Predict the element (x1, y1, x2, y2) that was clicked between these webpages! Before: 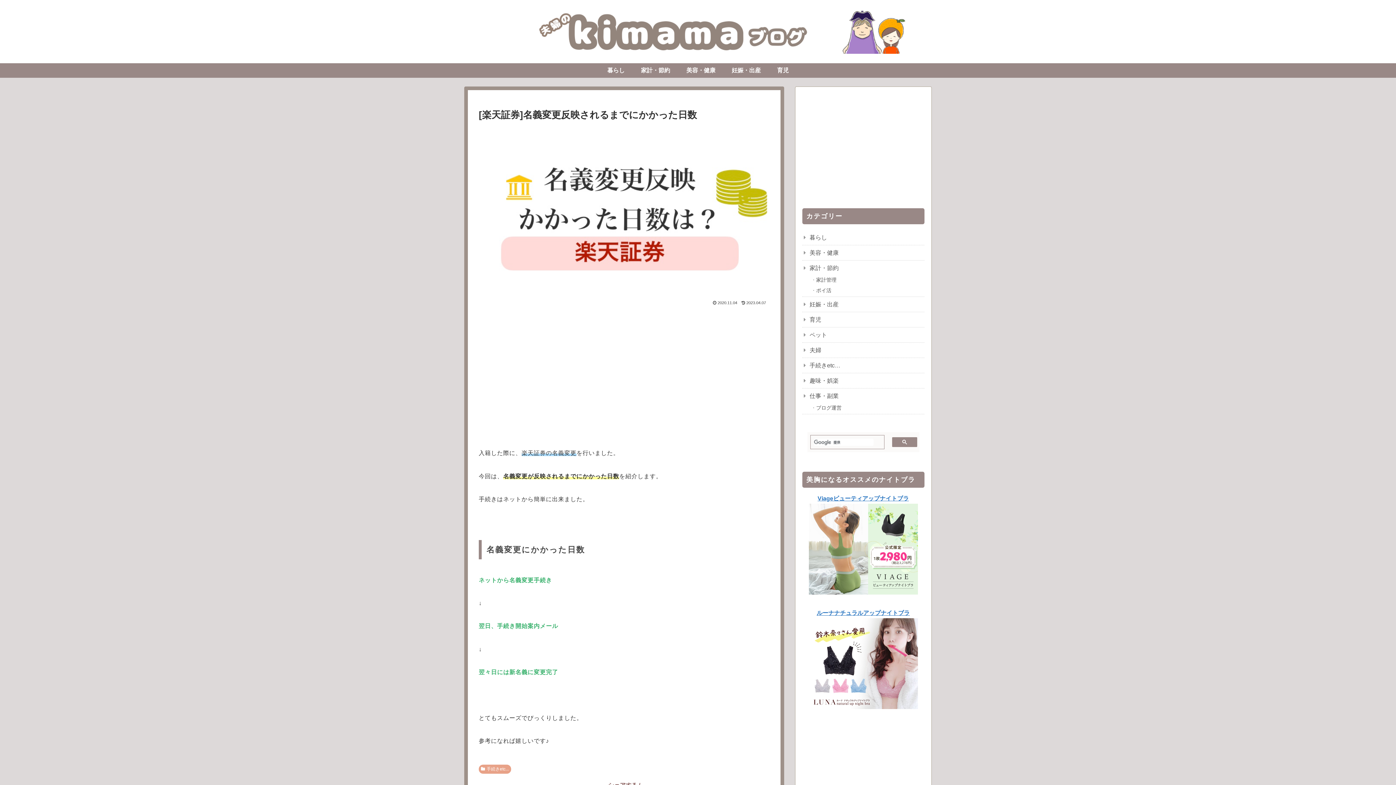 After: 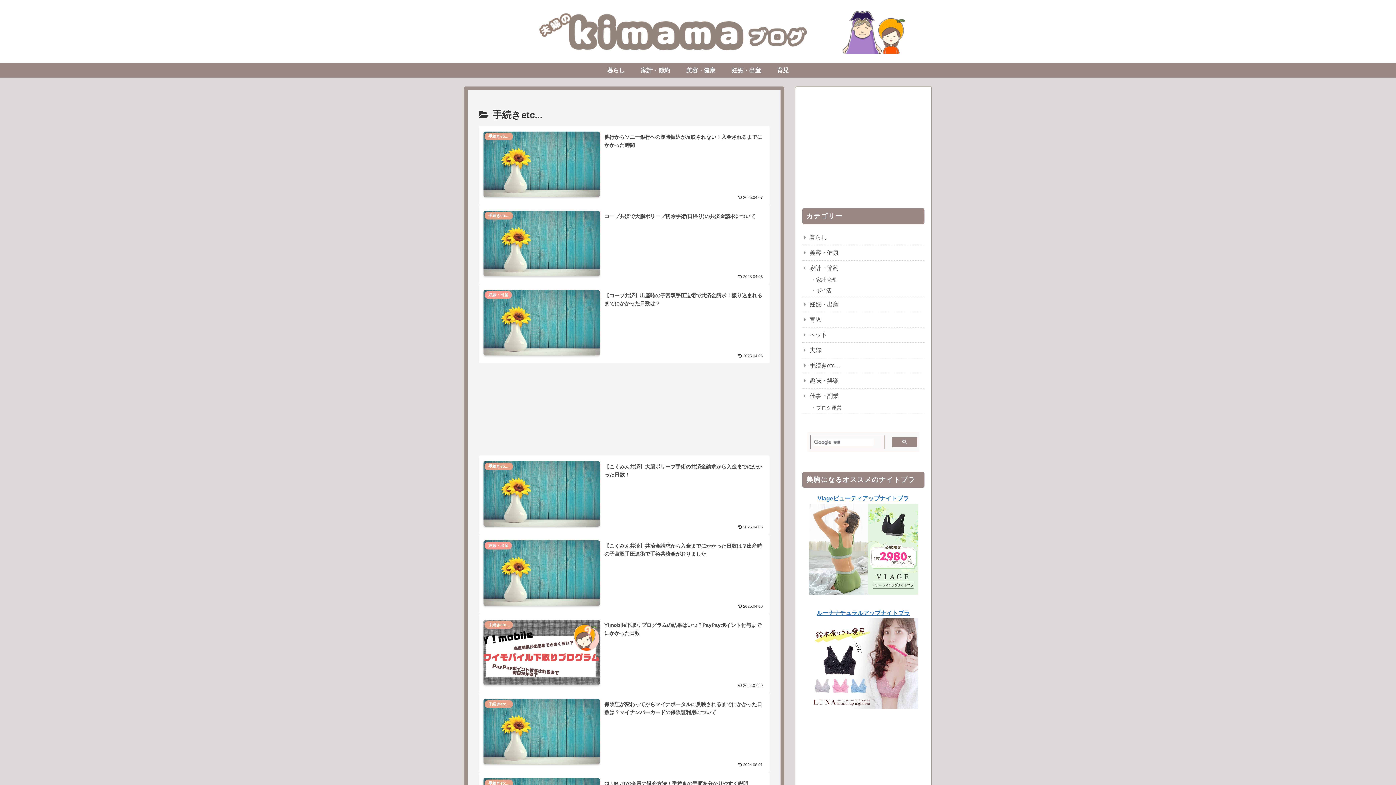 Action: bbox: (478, 765, 511, 774) label: 手続きetc...